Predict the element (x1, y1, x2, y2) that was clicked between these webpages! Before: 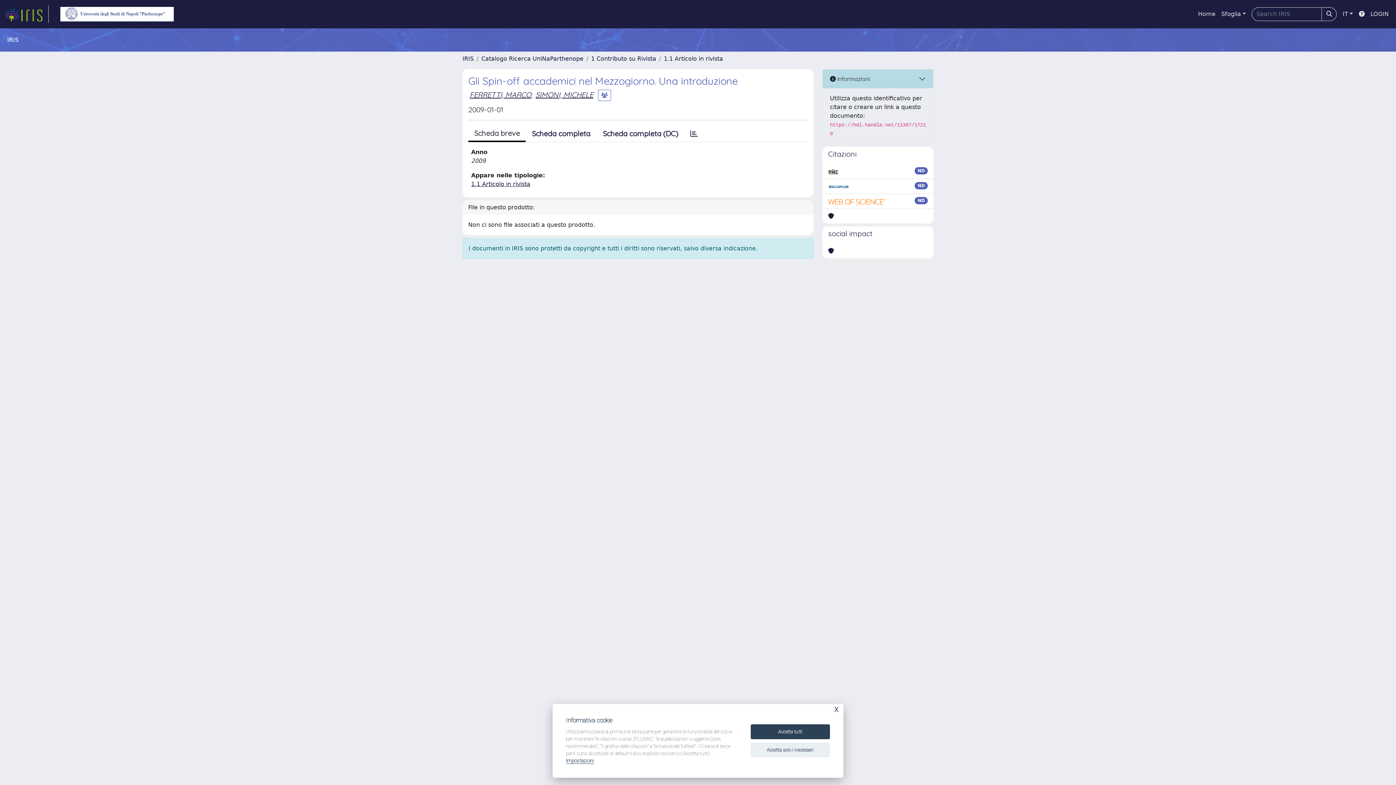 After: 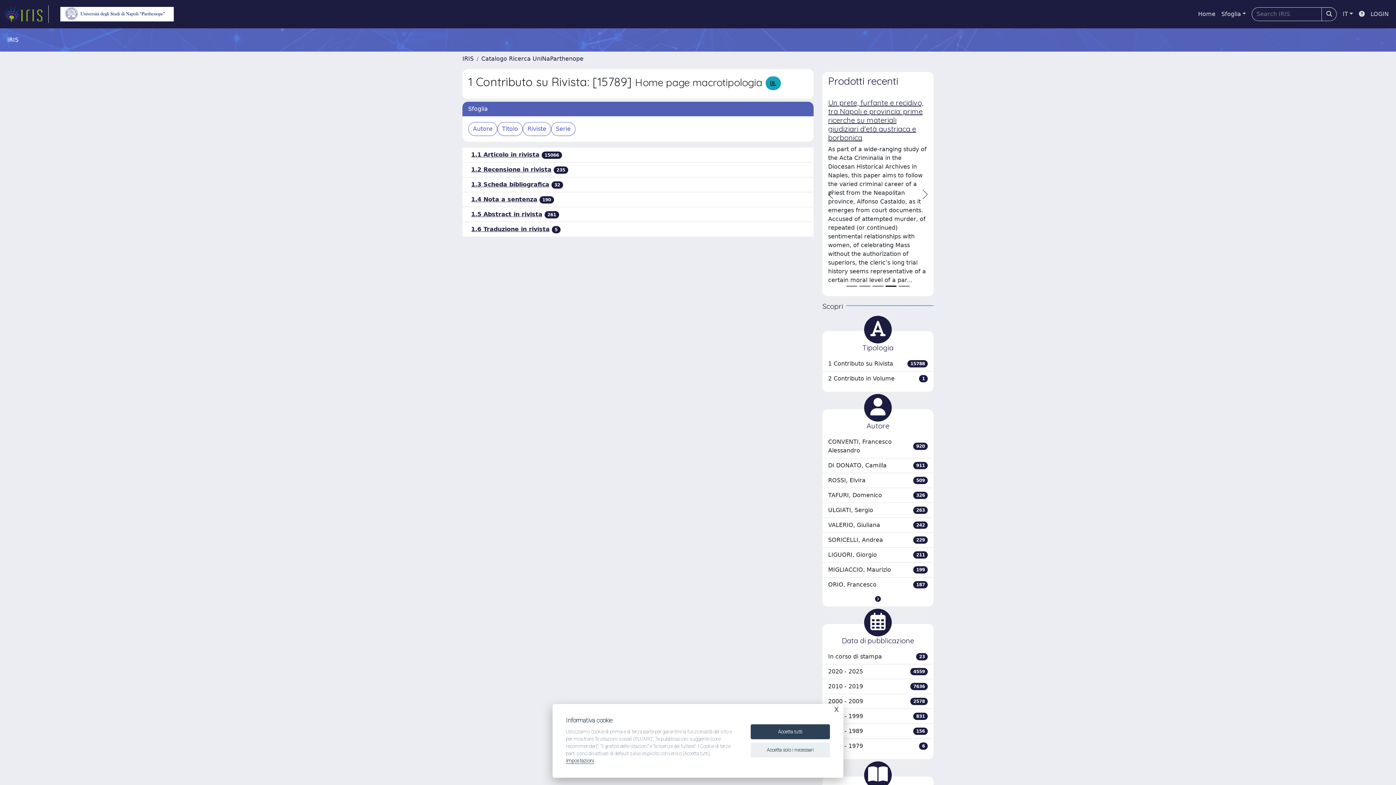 Action: label: 1 Contributo su Rivista bbox: (591, 55, 656, 62)